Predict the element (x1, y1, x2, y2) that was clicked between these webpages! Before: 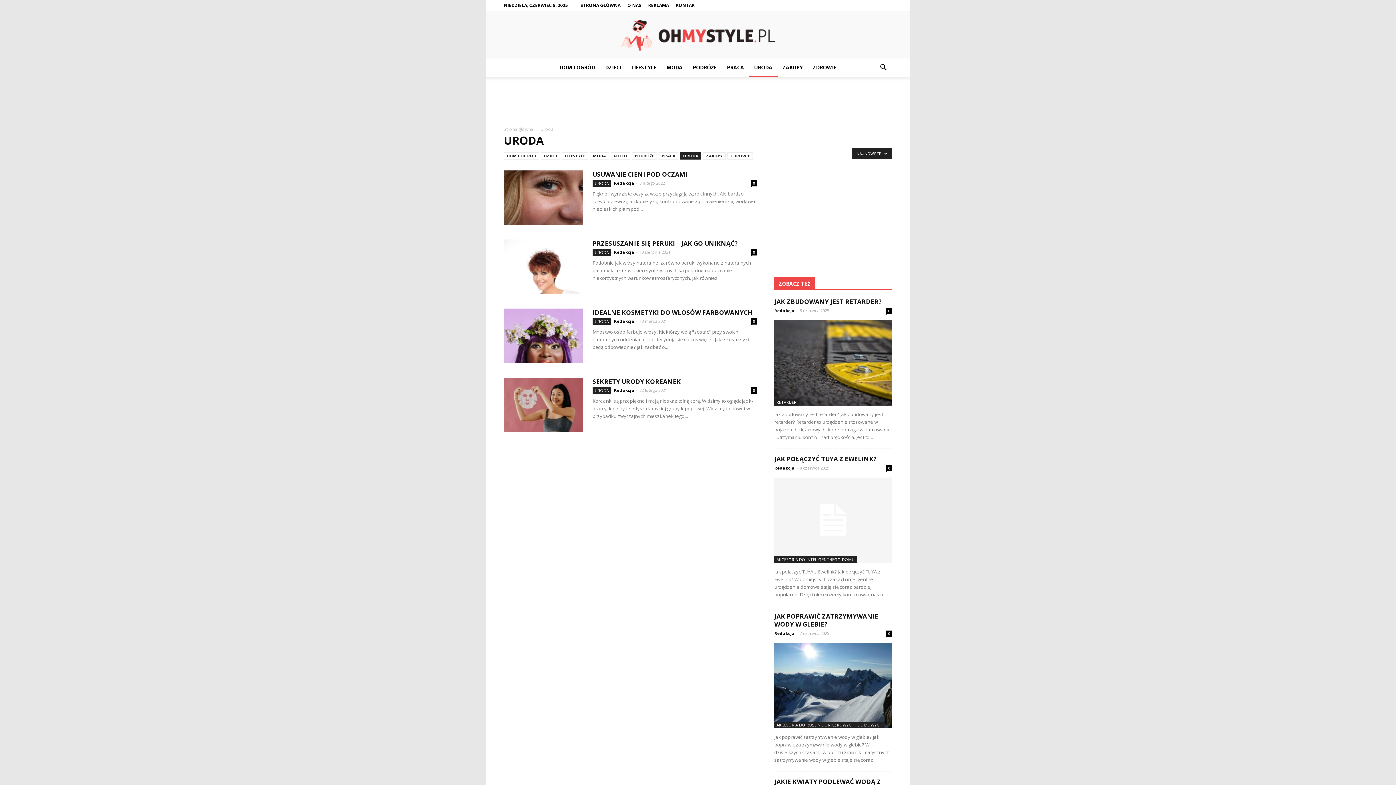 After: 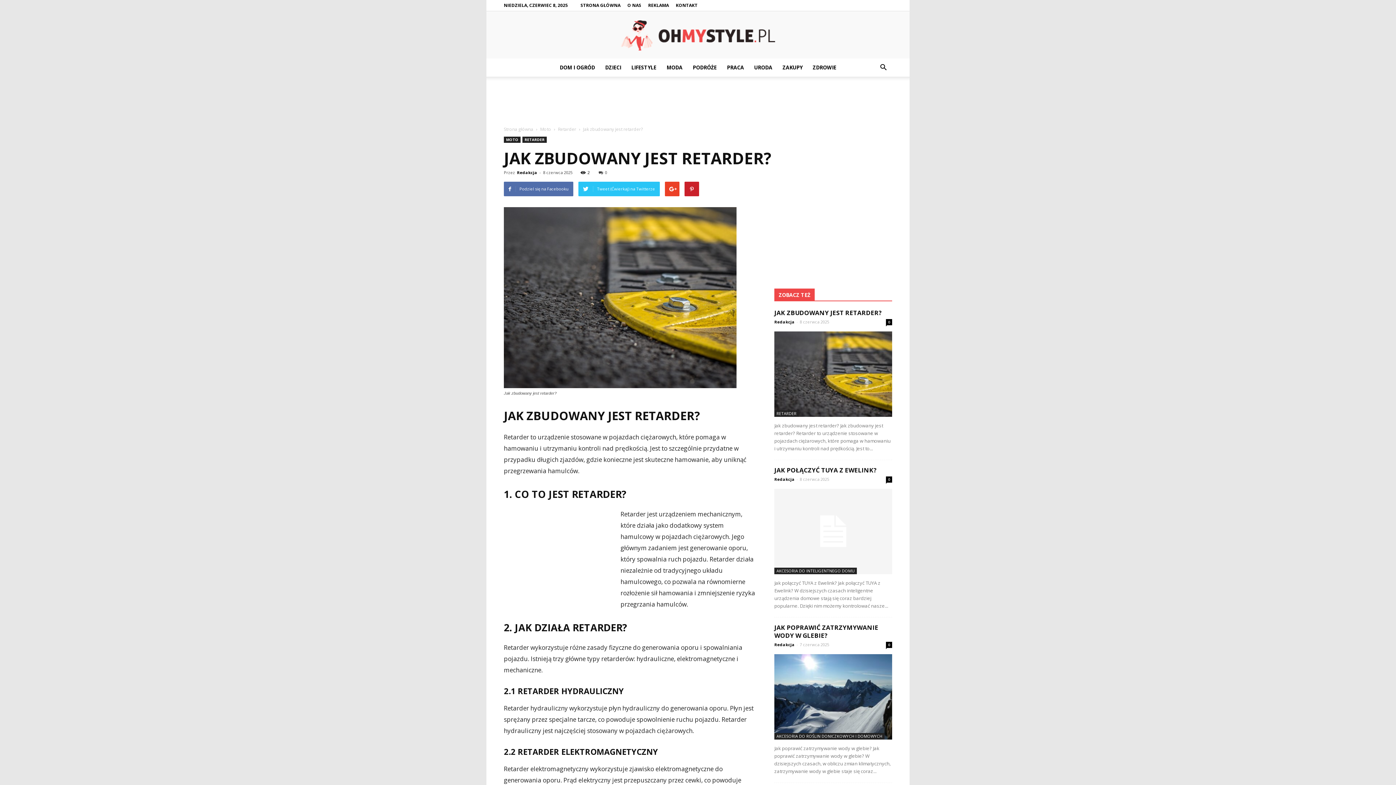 Action: label: JAK ZBUDOWANY JEST RETARDER? bbox: (774, 297, 881, 305)